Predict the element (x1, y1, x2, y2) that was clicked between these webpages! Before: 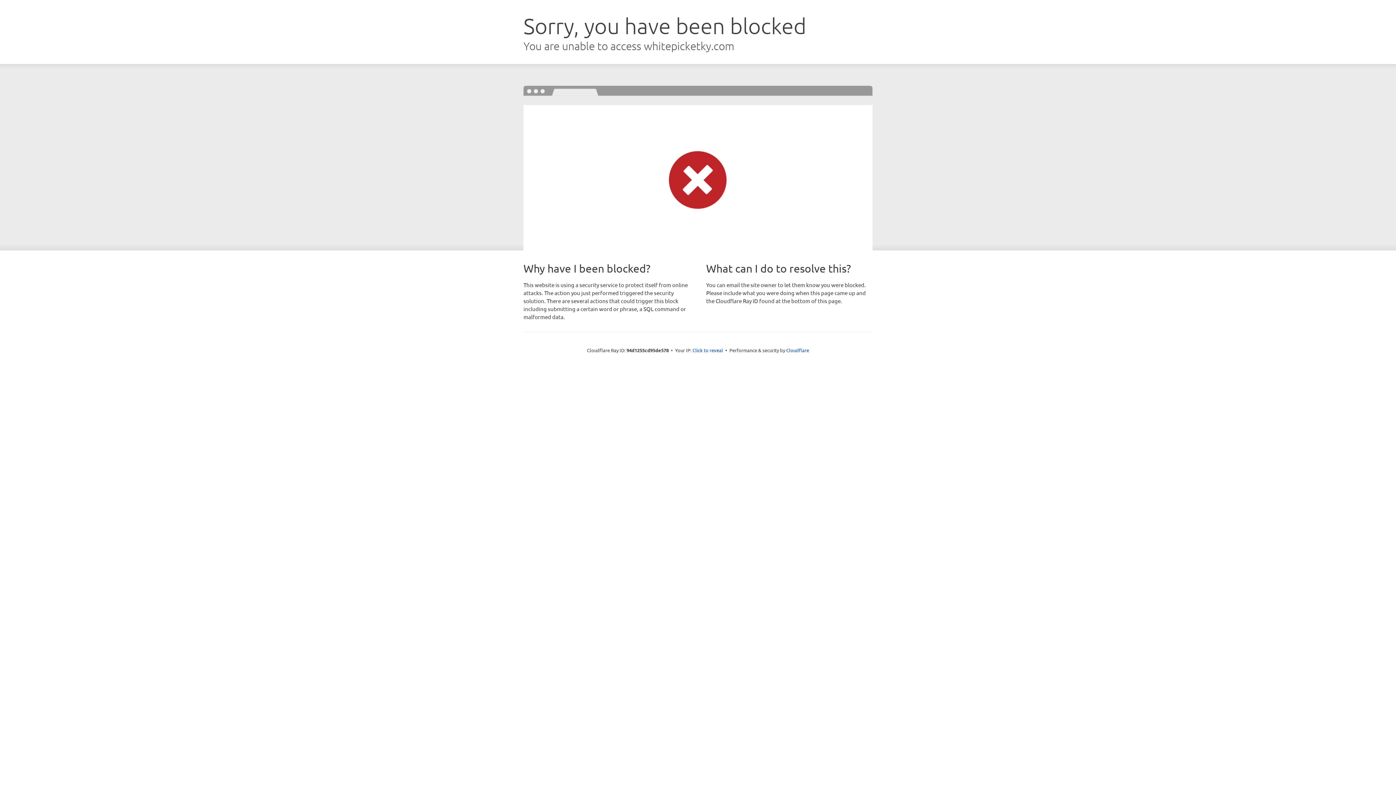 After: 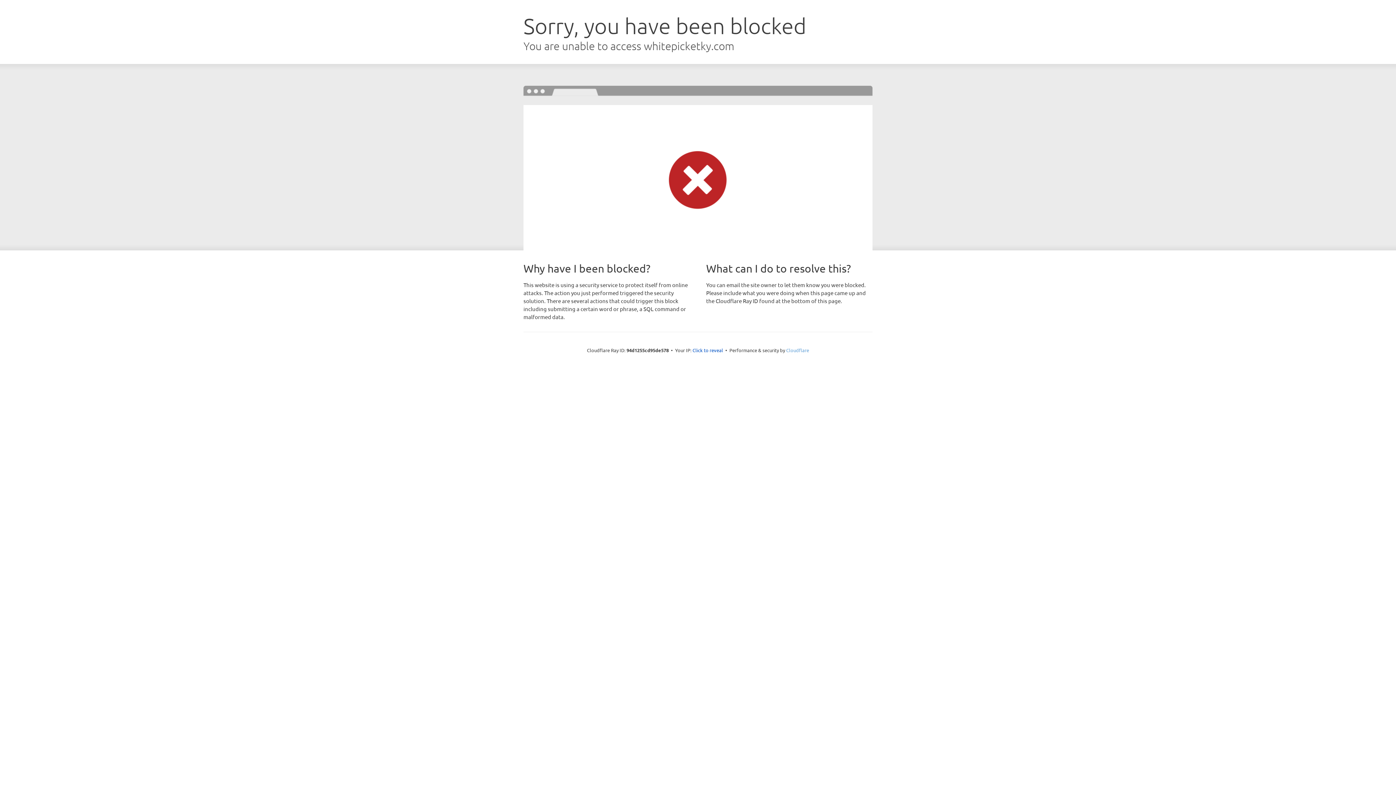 Action: label: Cloudflare bbox: (786, 347, 809, 353)